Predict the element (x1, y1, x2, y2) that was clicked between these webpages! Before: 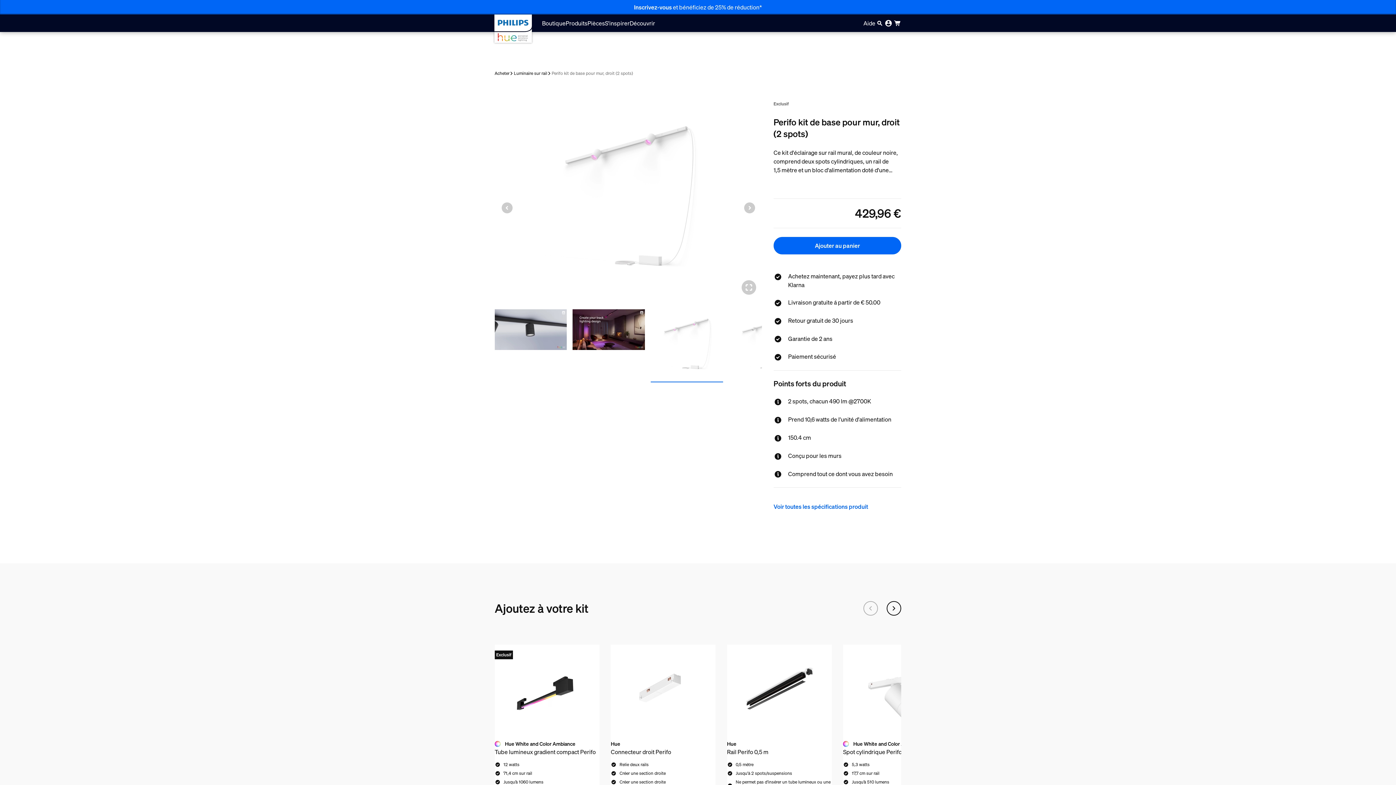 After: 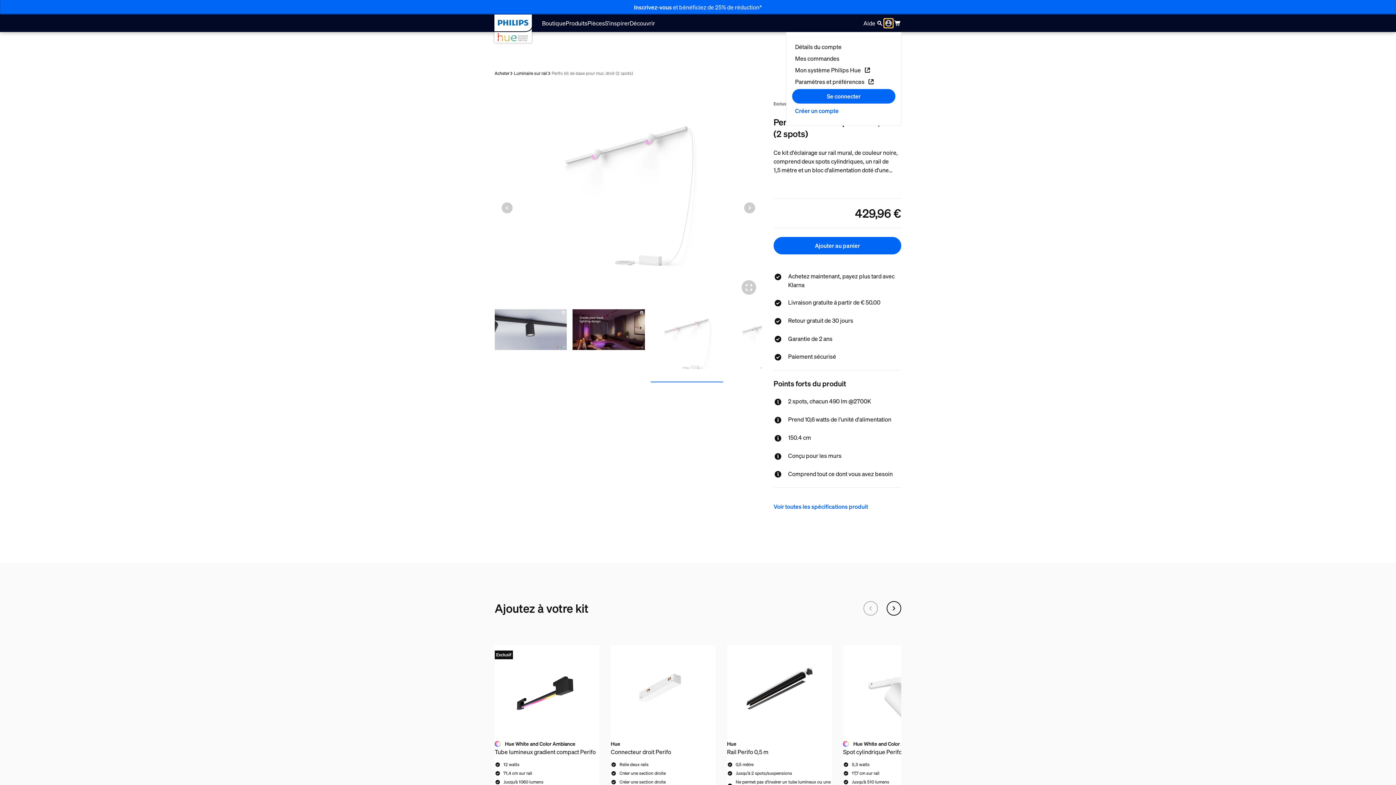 Action: bbox: (884, 18, 893, 27)